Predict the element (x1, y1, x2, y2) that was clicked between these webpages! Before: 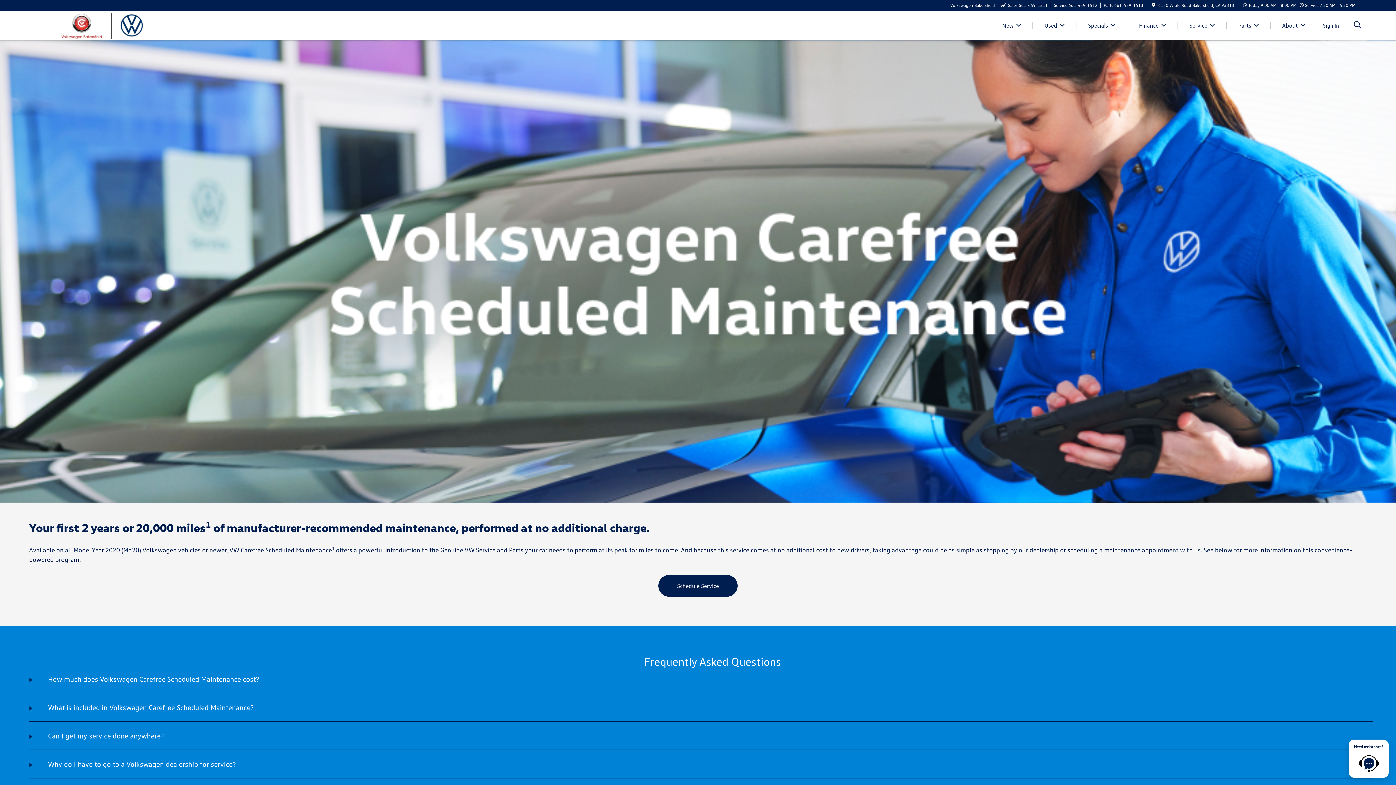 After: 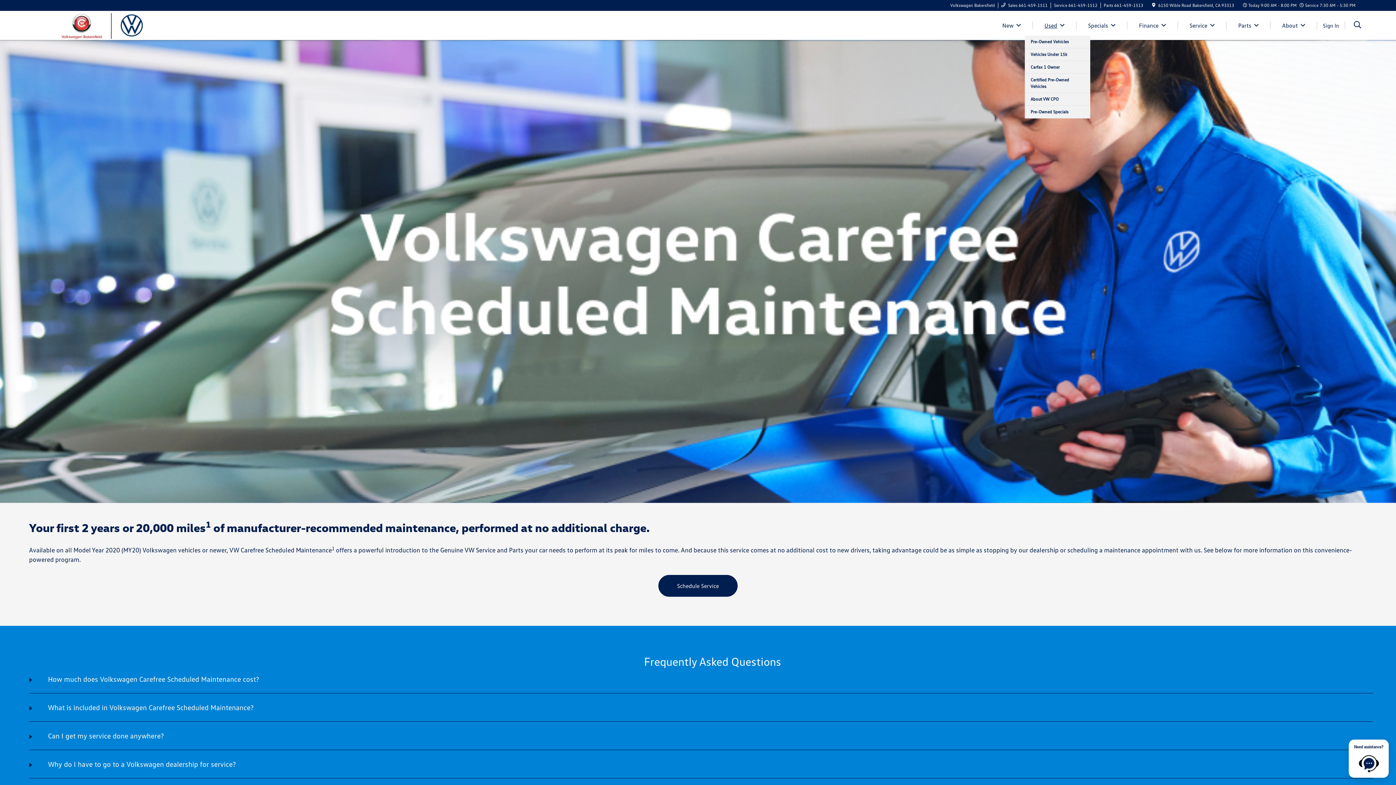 Action: label: Used bbox: (1036, 21, 1073, 29)